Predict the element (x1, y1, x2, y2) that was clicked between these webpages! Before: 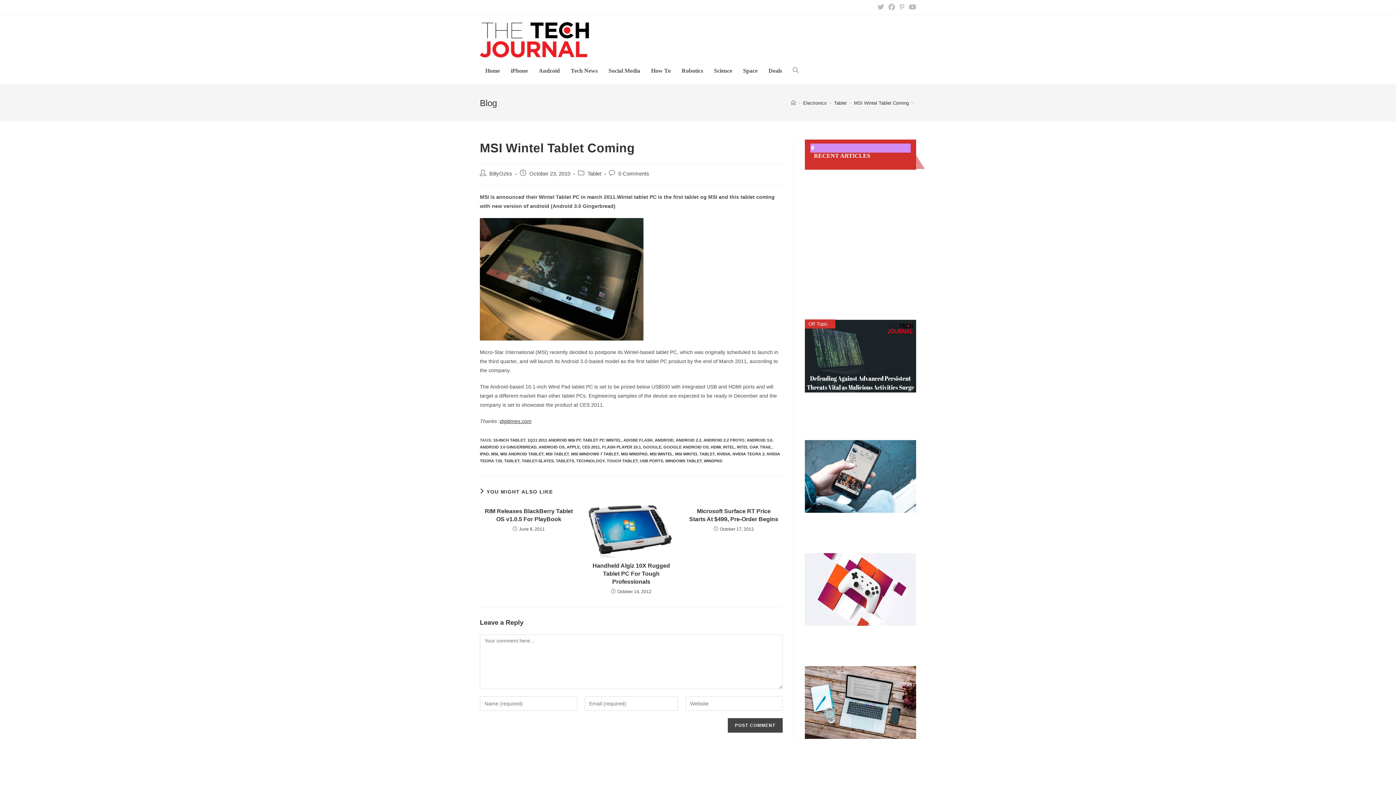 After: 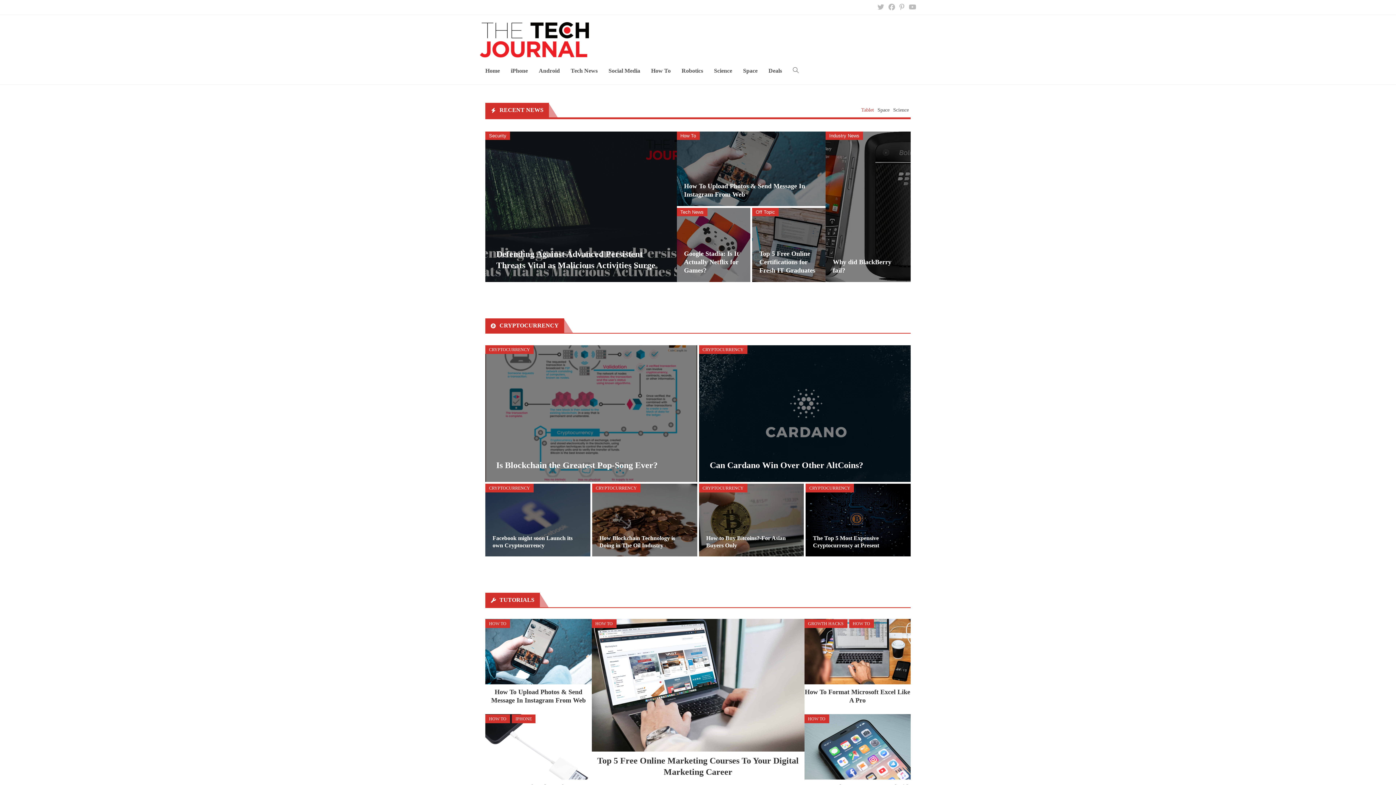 Action: bbox: (480, 36, 589, 42)